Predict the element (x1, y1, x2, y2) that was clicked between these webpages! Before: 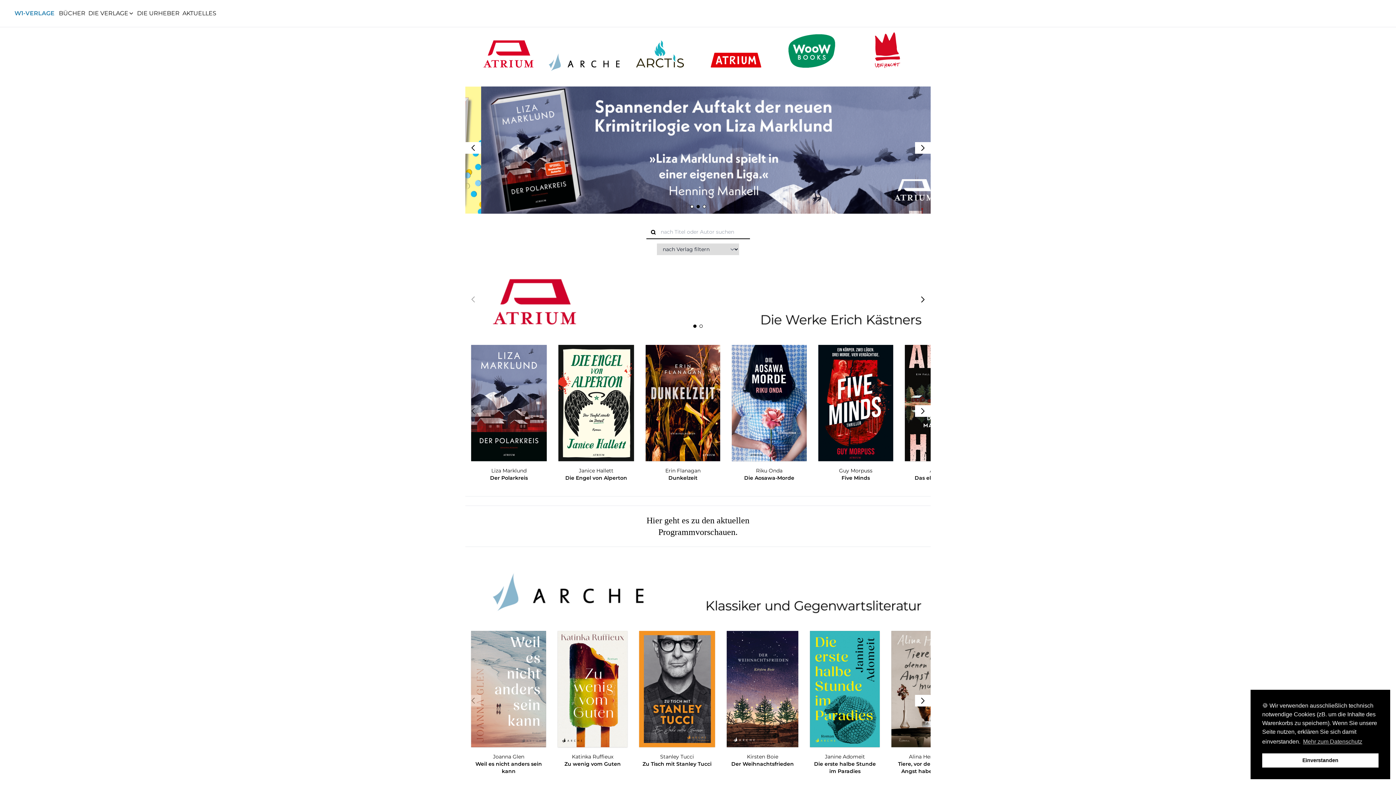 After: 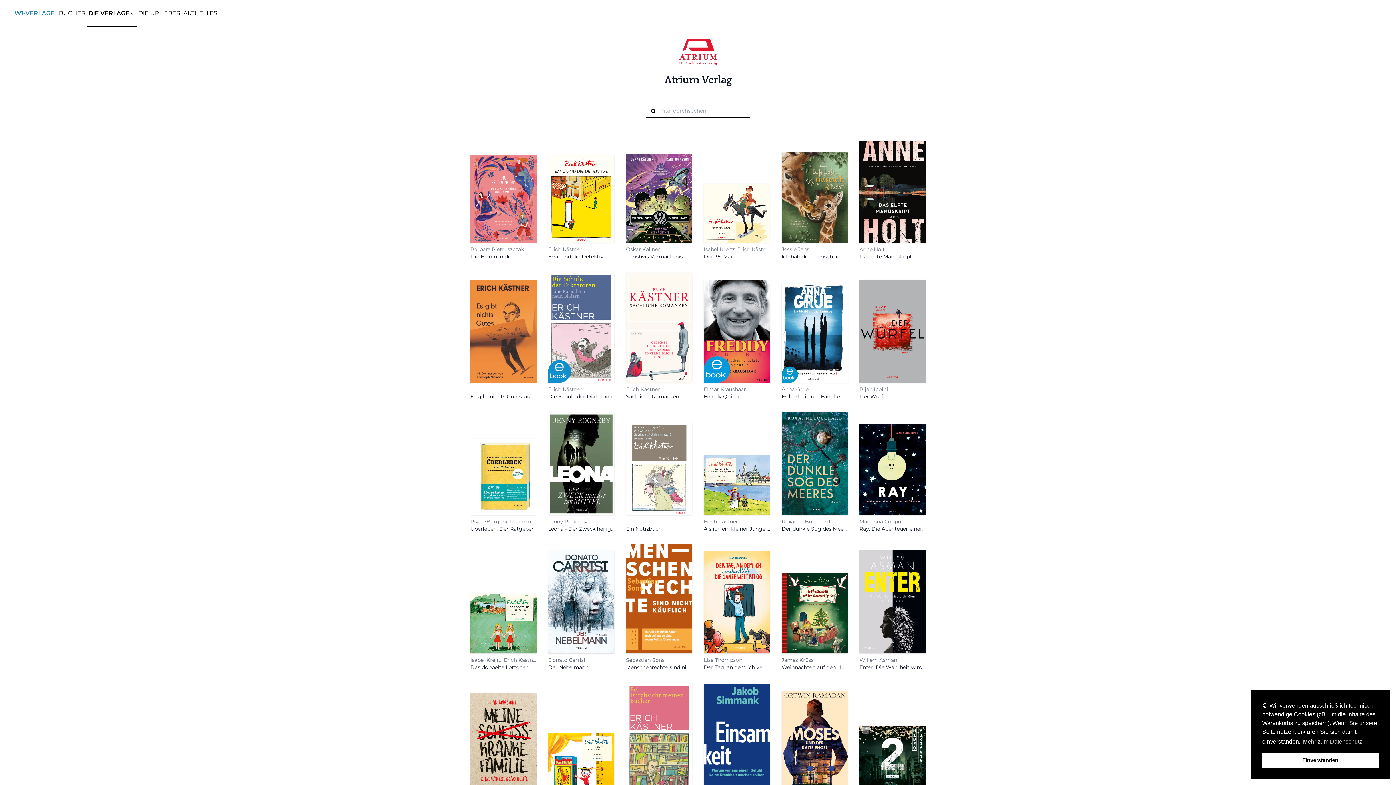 Action: bbox: (470, 32, 546, 75)